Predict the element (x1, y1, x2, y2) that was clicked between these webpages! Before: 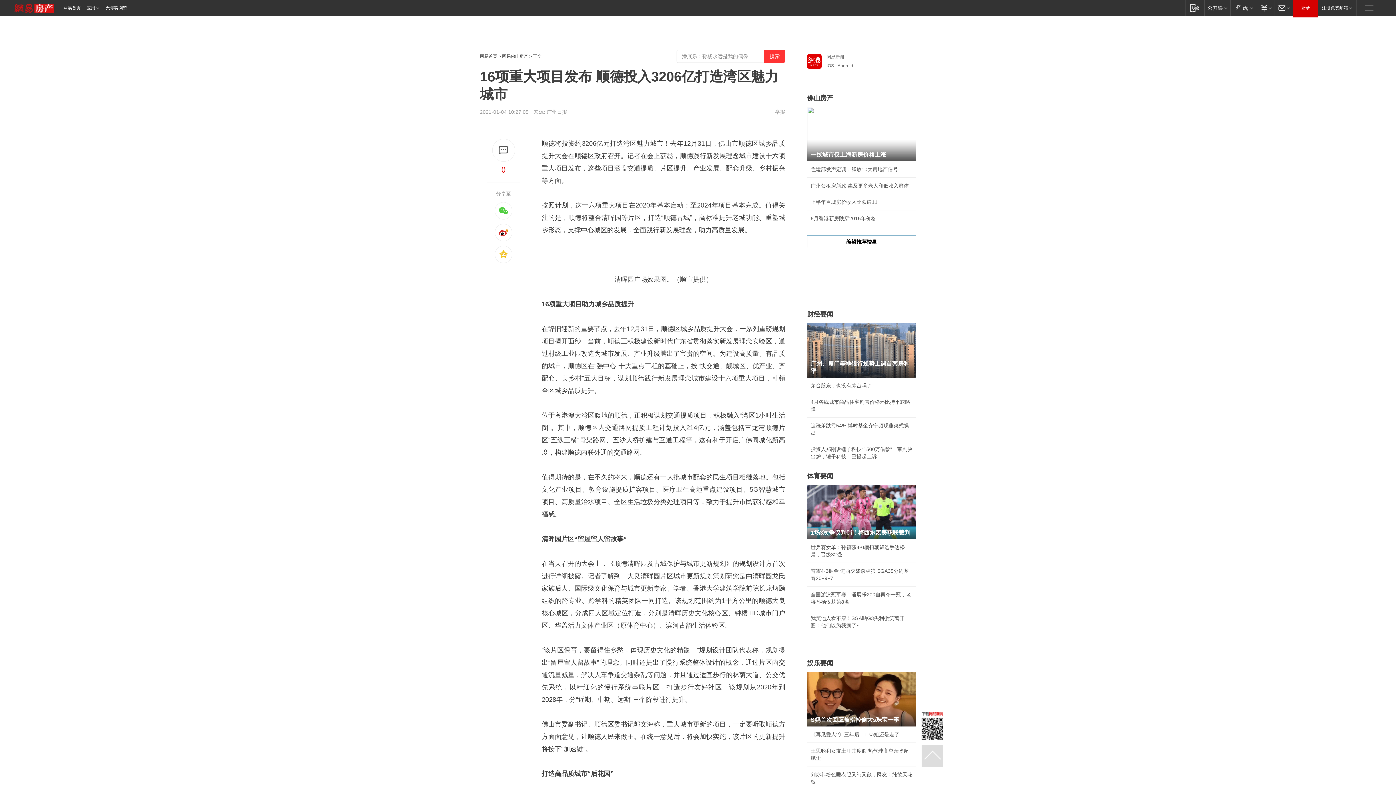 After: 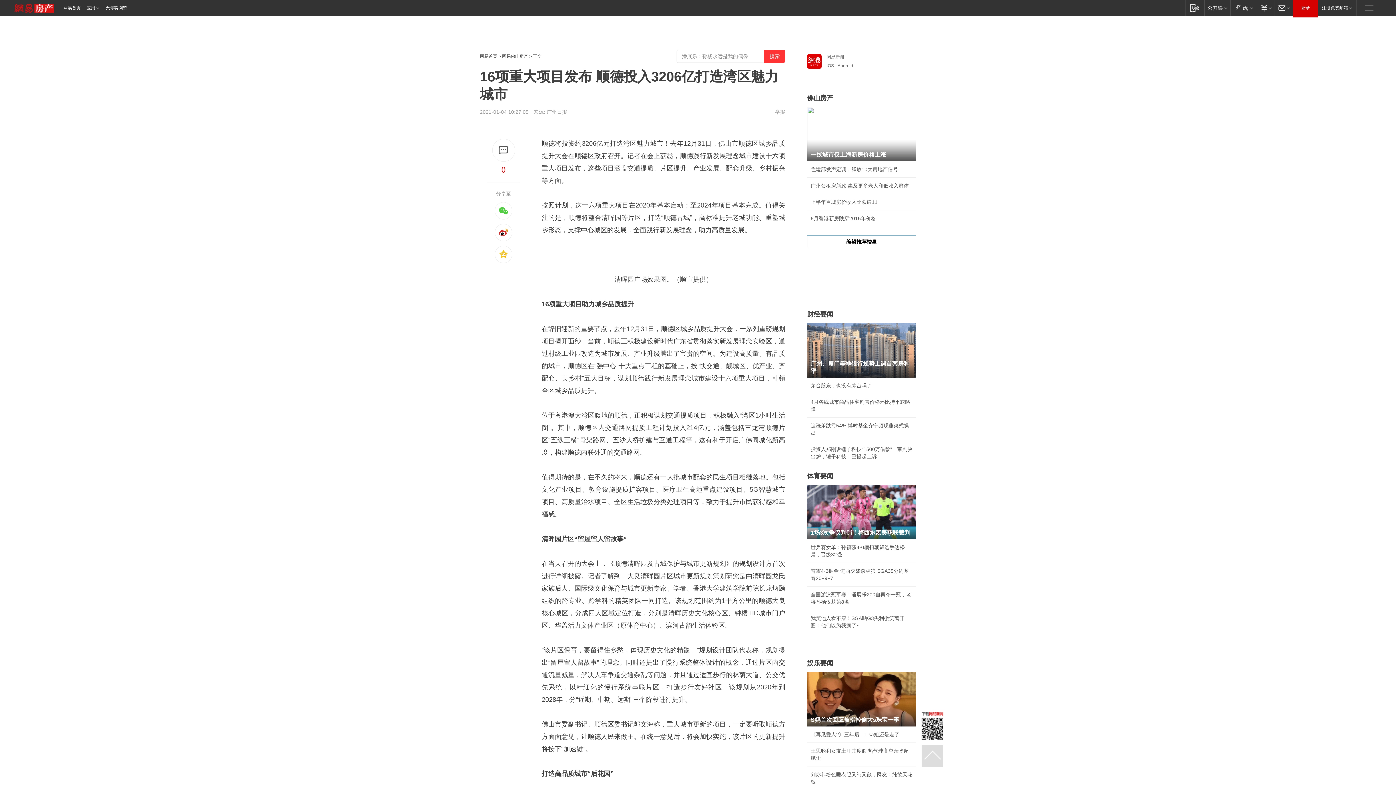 Action: bbox: (14, 4, 54, 20)